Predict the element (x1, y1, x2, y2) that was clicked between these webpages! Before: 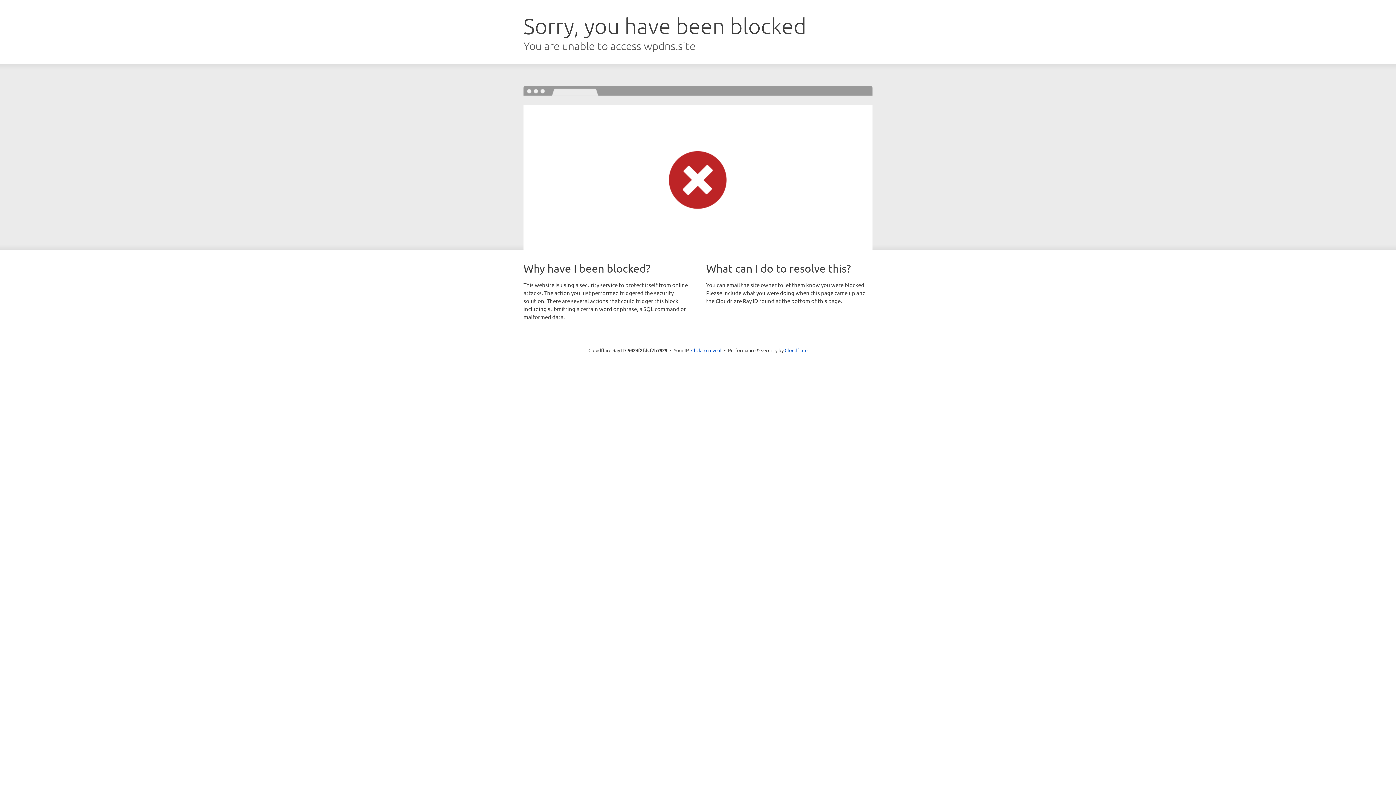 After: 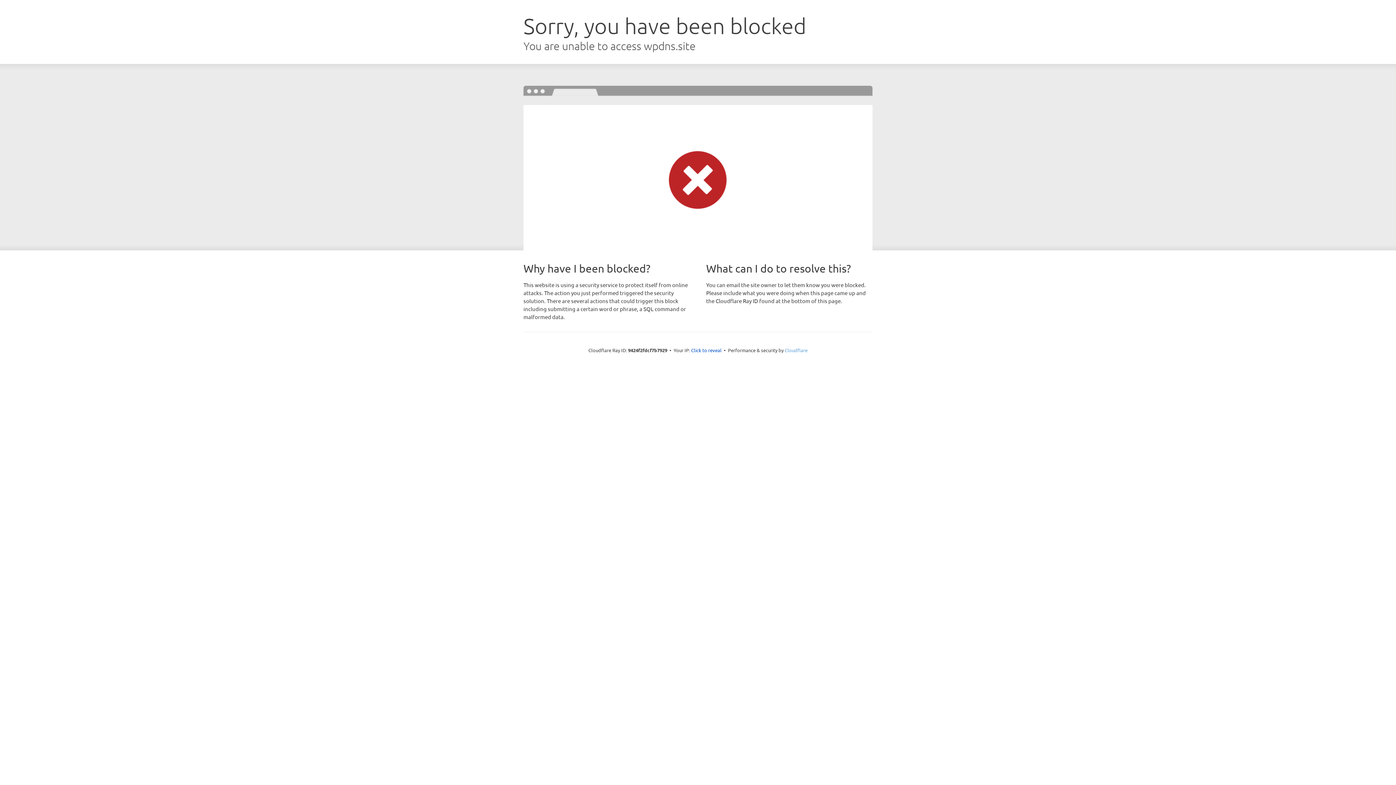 Action: bbox: (784, 347, 807, 353) label: Cloudflare